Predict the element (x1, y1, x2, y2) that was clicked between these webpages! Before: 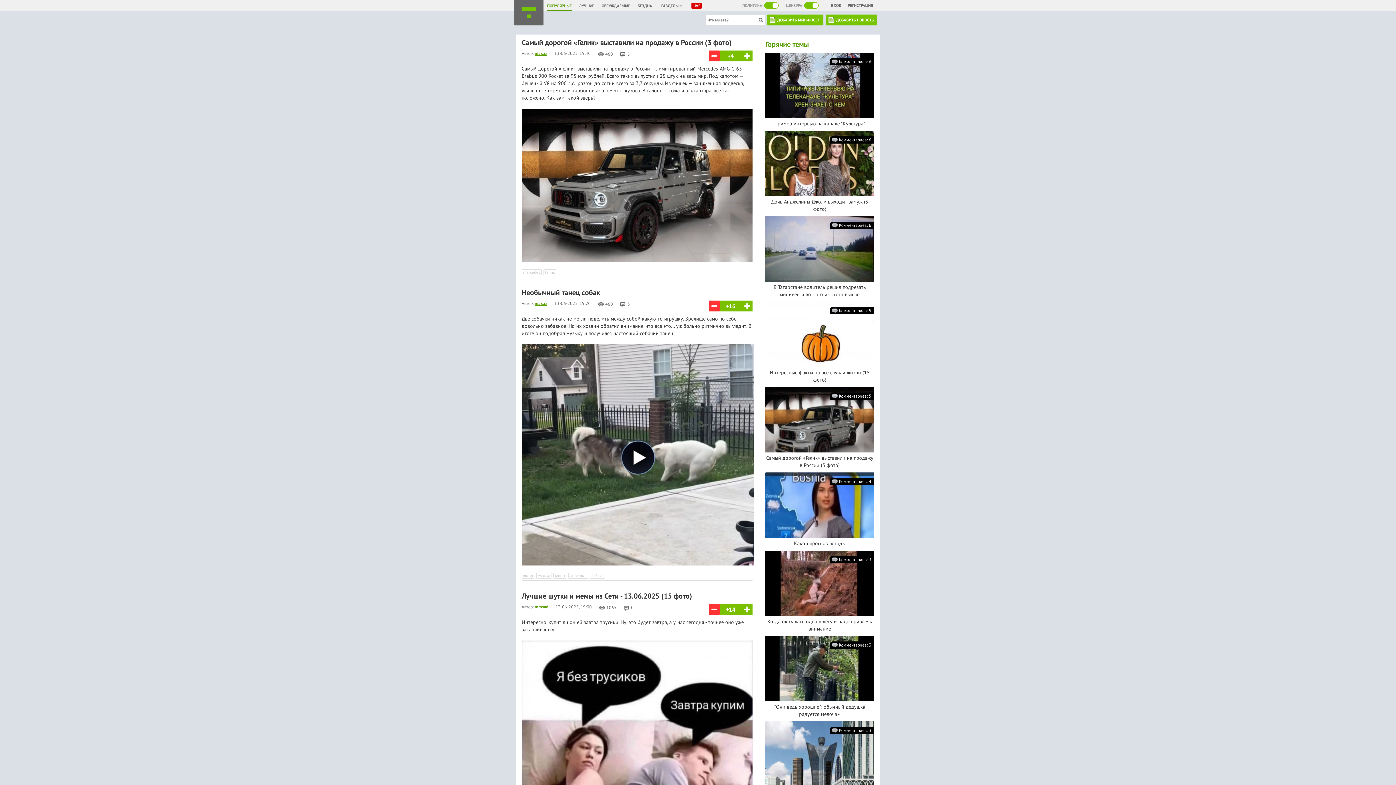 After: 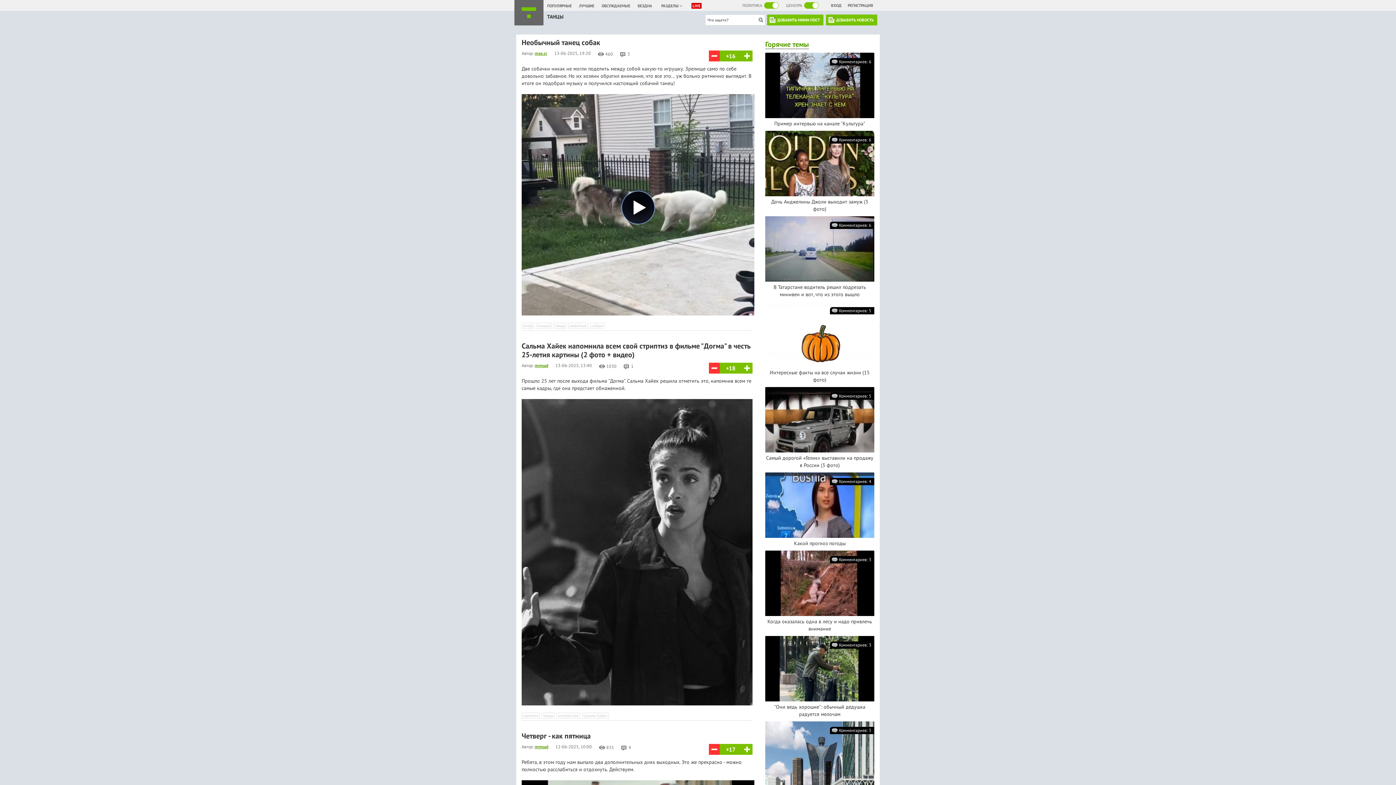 Action: bbox: (553, 572, 566, 578) label: танцы